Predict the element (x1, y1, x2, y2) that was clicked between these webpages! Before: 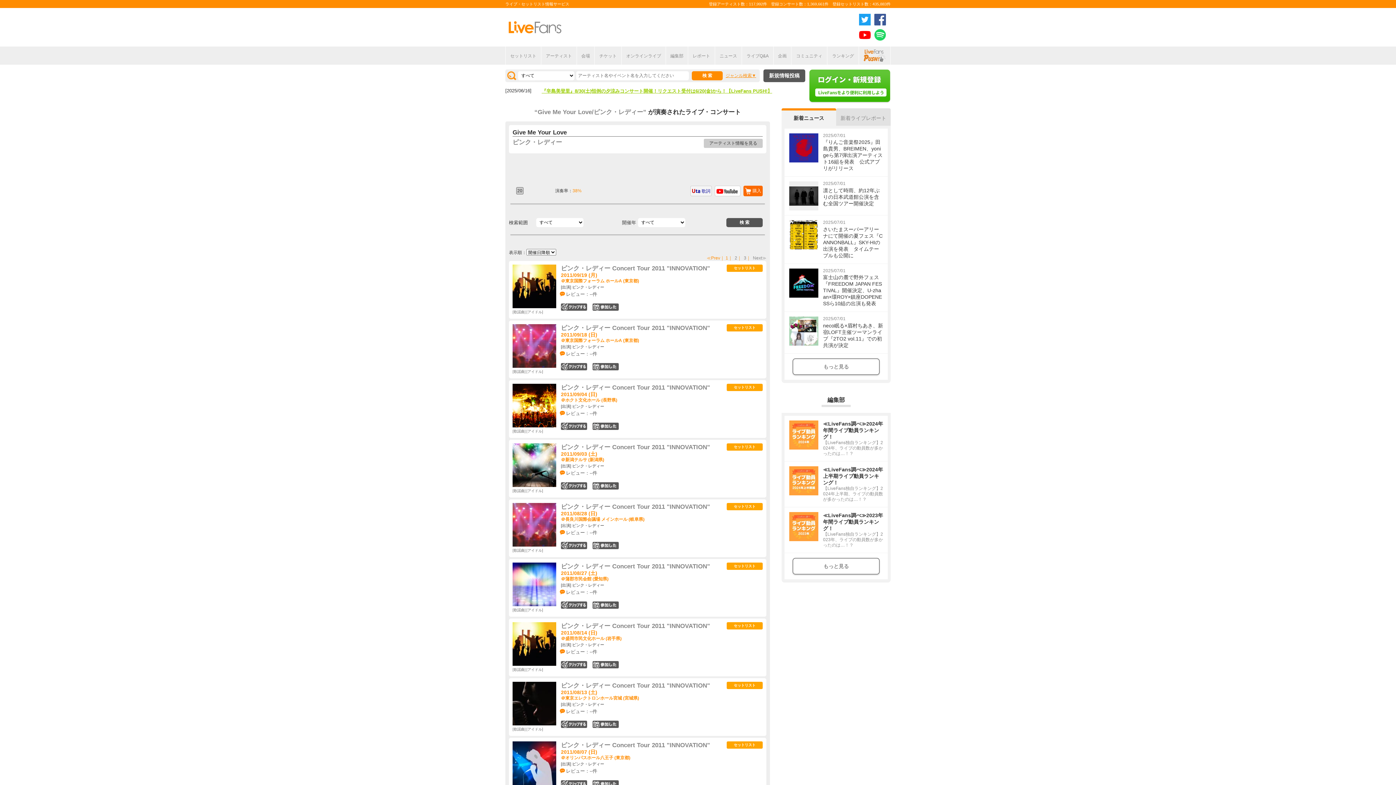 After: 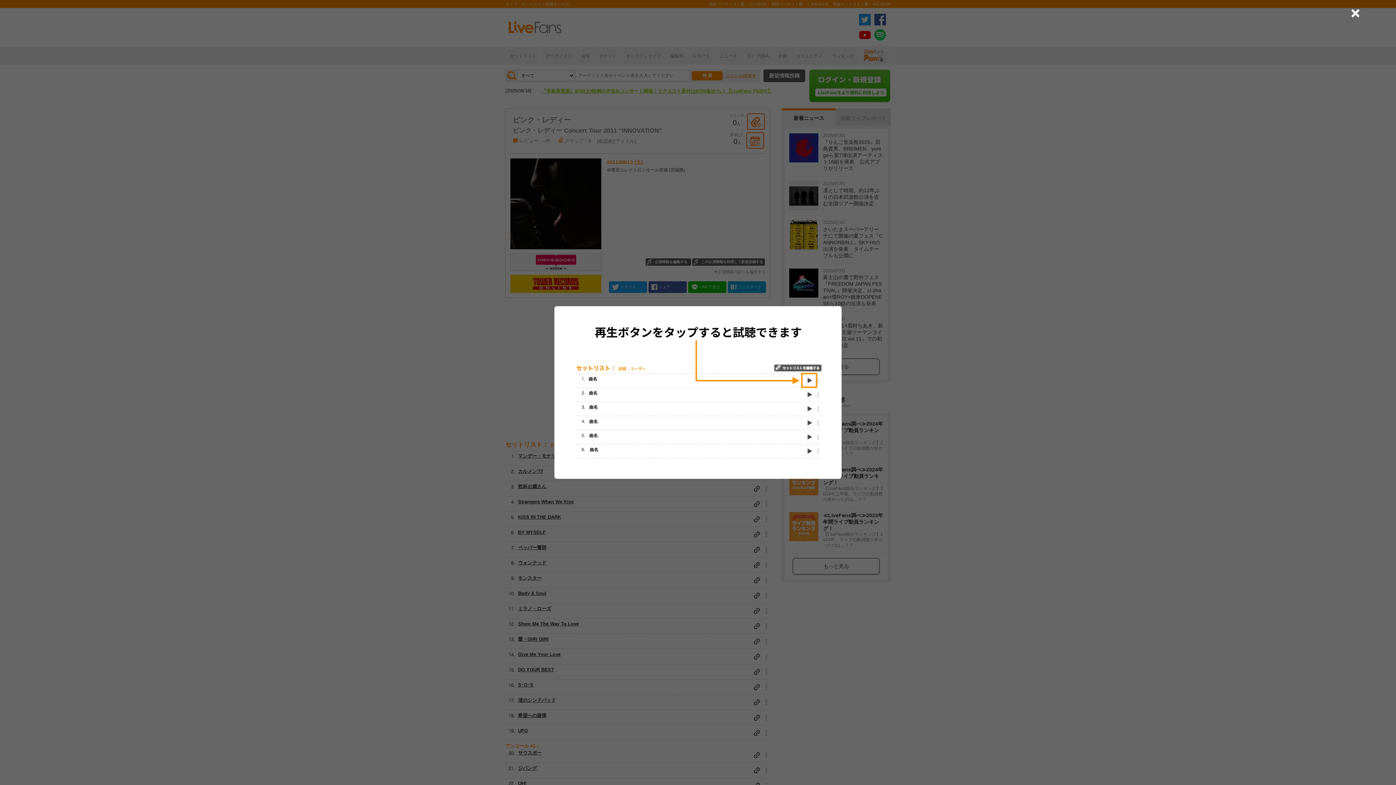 Action: bbox: (512, 682, 556, 725)